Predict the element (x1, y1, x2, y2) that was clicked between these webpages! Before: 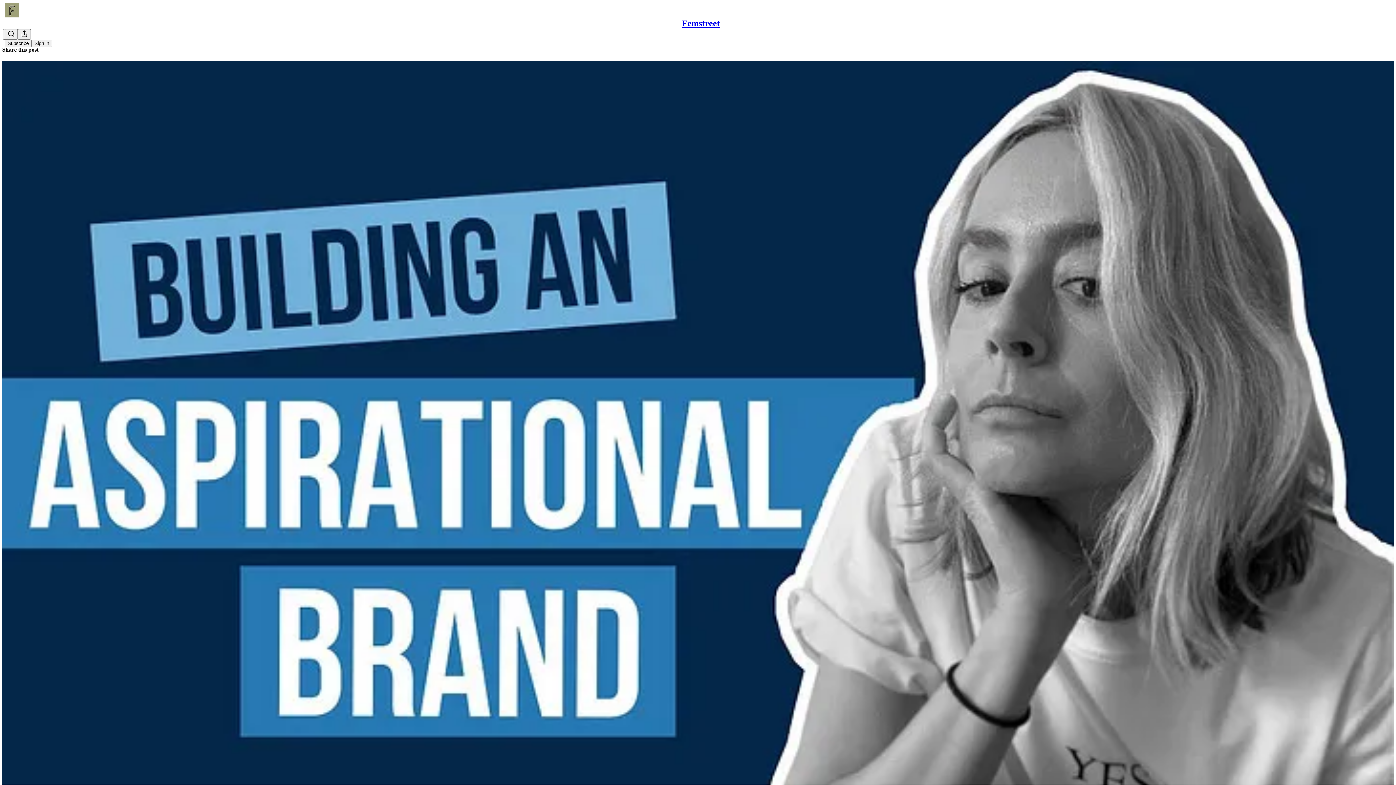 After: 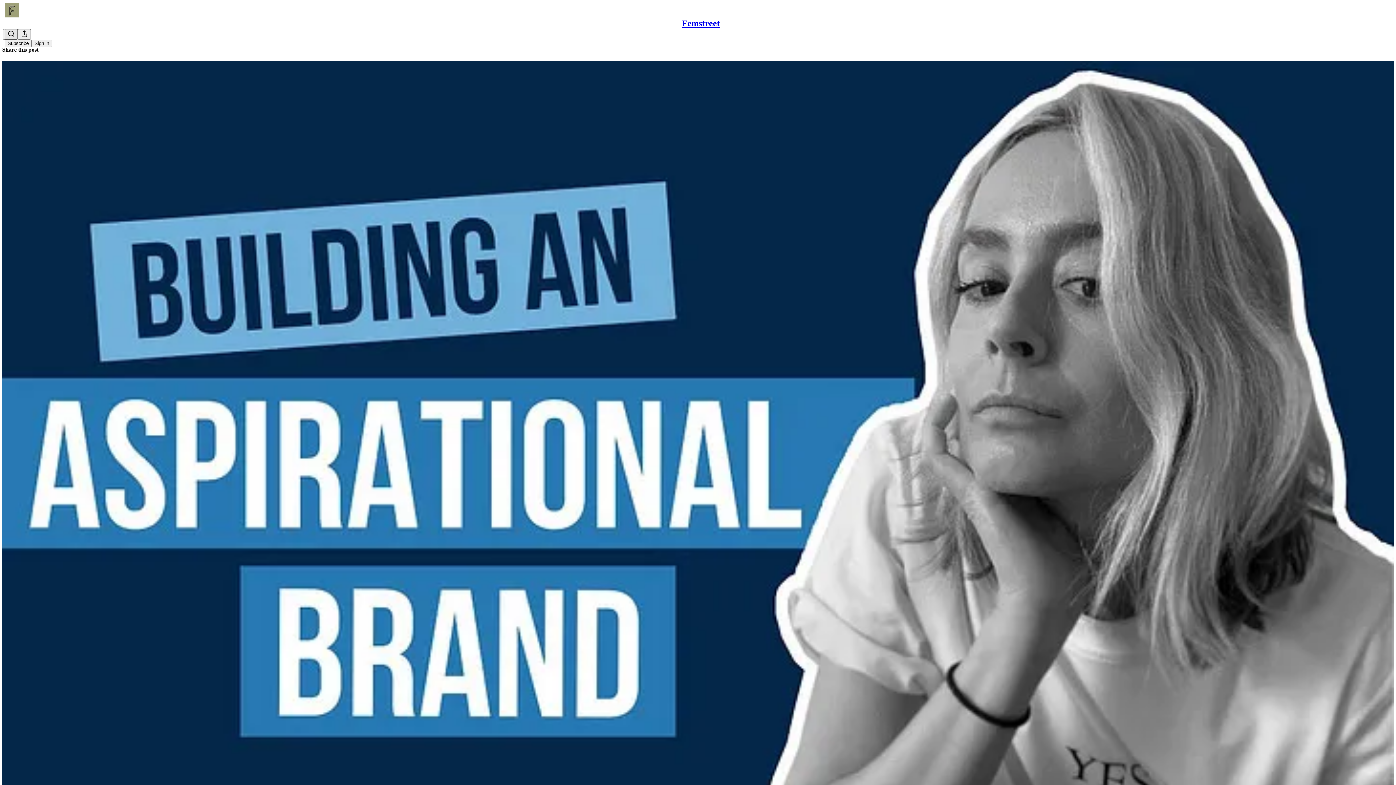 Action: label: Search bbox: (4, 29, 17, 39)